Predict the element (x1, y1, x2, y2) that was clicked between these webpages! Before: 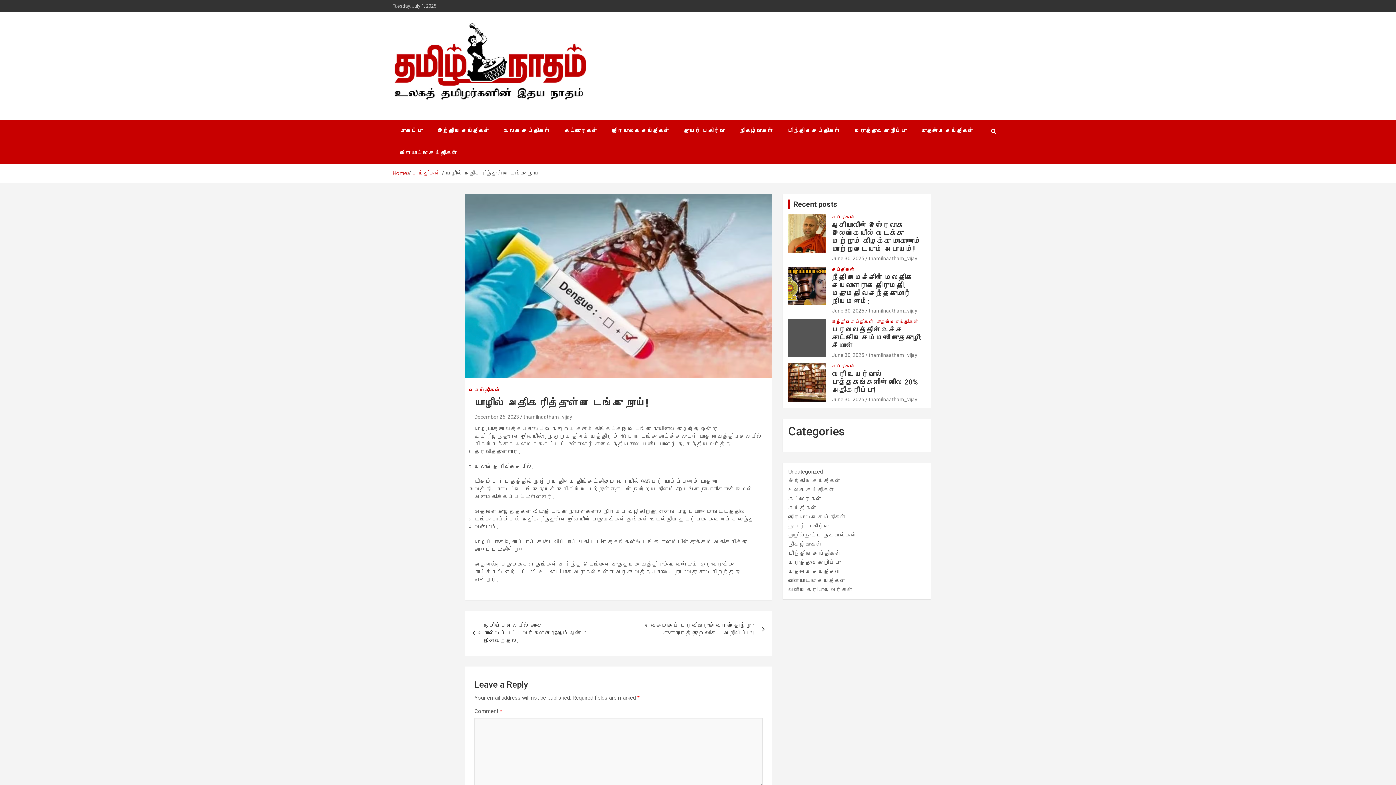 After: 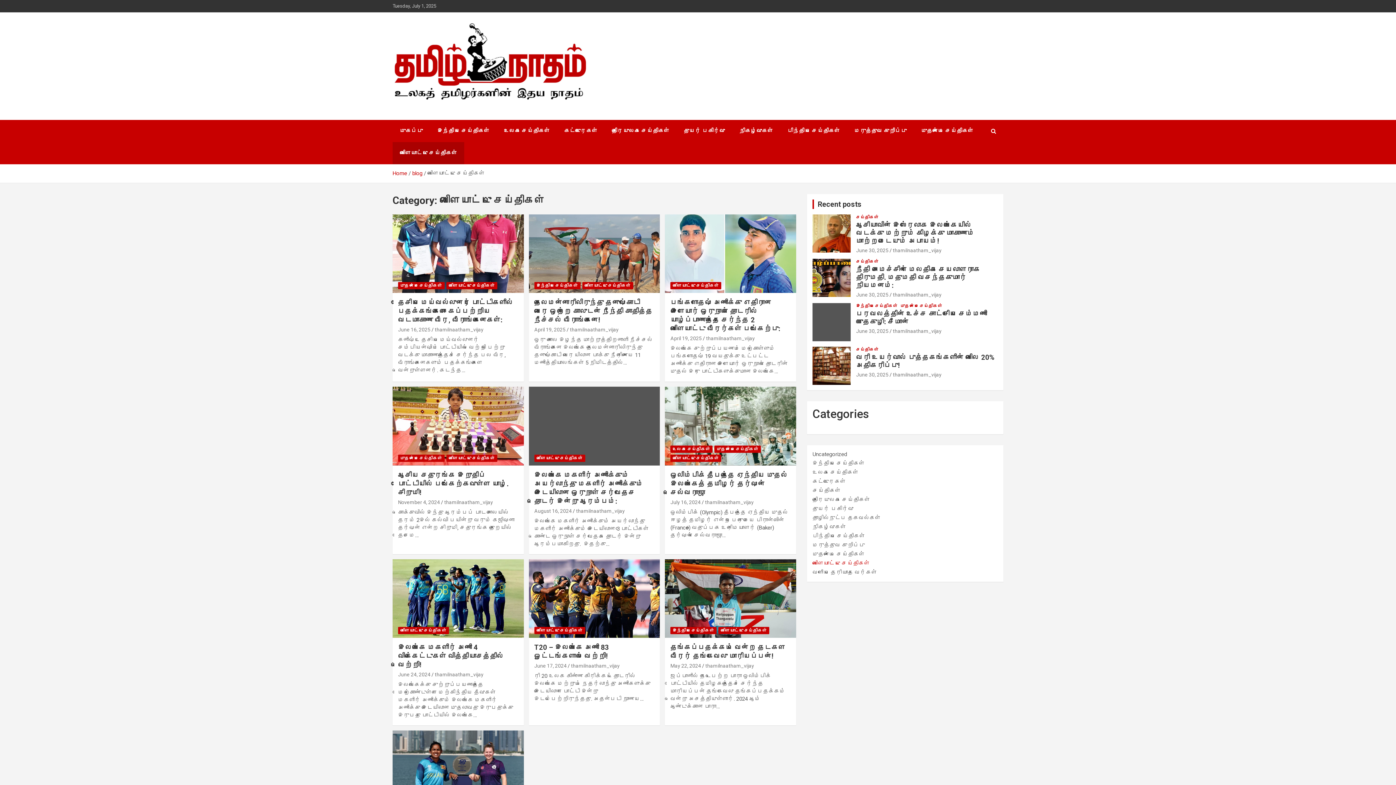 Action: bbox: (788, 577, 845, 584) label: விளையாட்டு செய்திகள்